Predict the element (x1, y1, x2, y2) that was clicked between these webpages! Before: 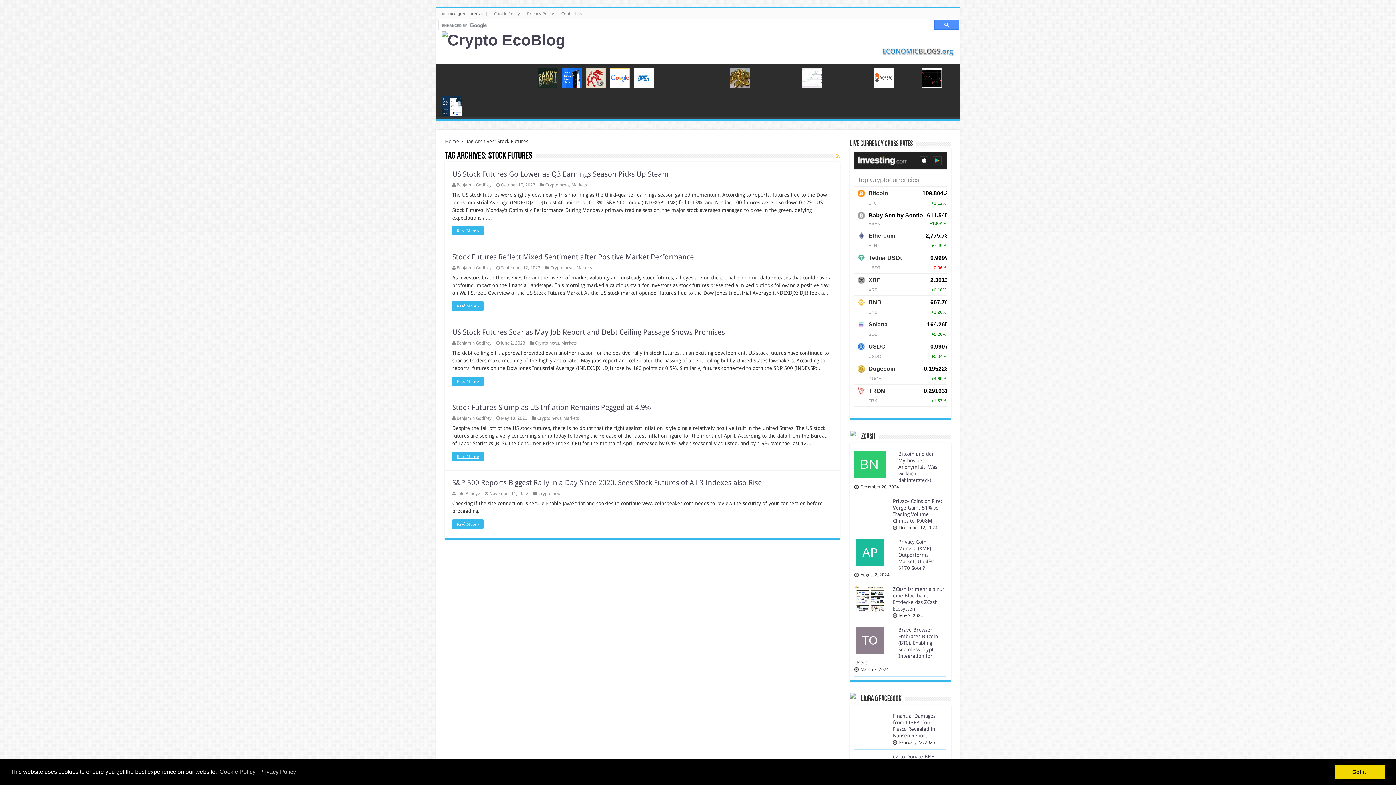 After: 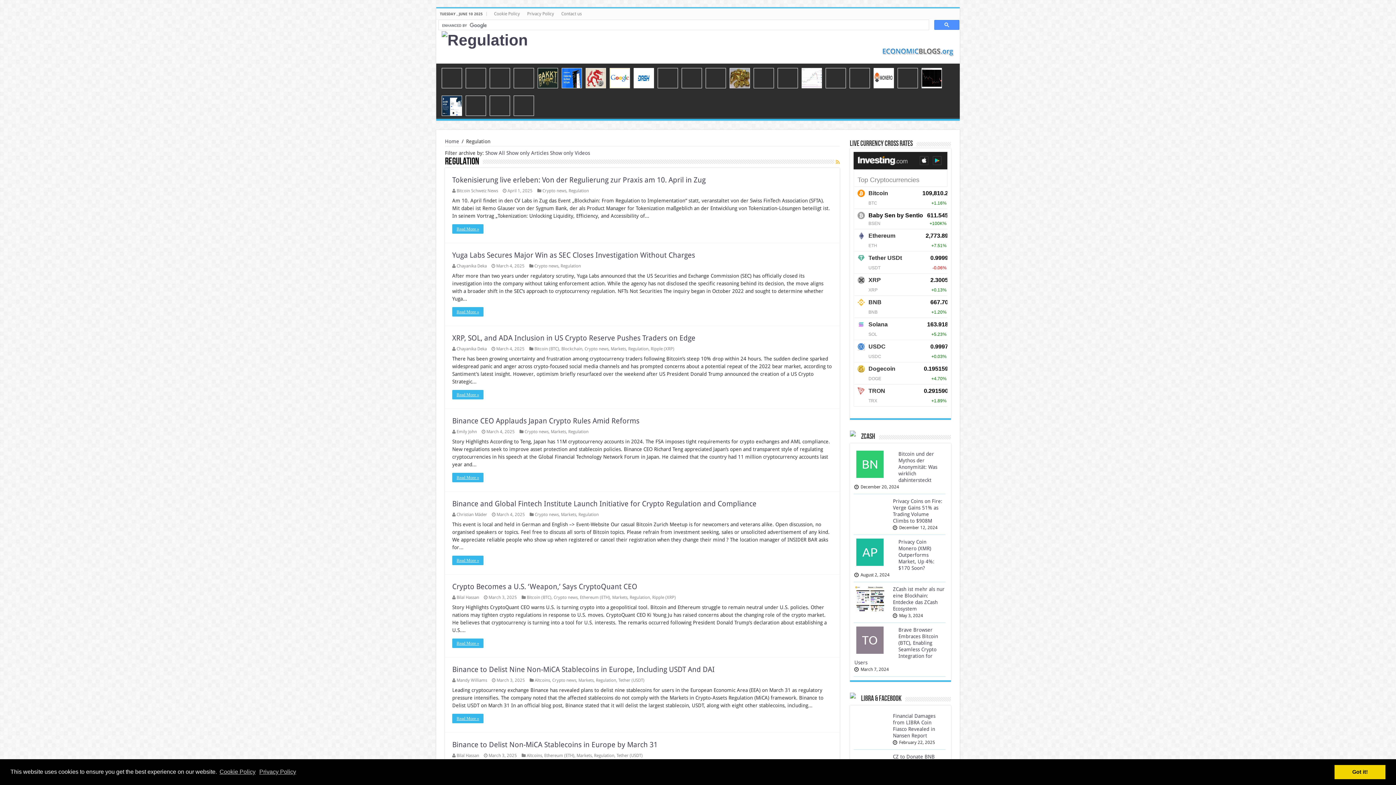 Action: bbox: (897, 63, 918, 89) label: Regulation